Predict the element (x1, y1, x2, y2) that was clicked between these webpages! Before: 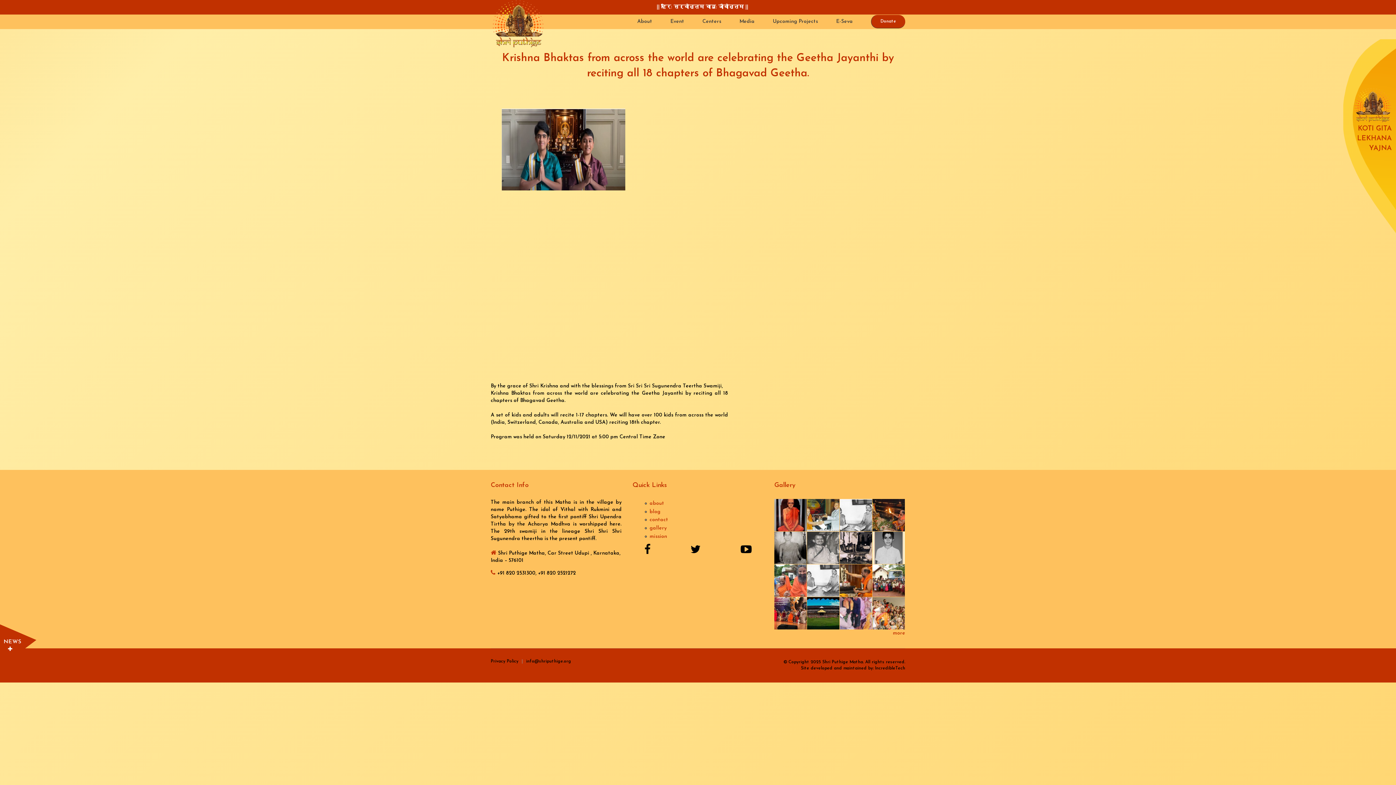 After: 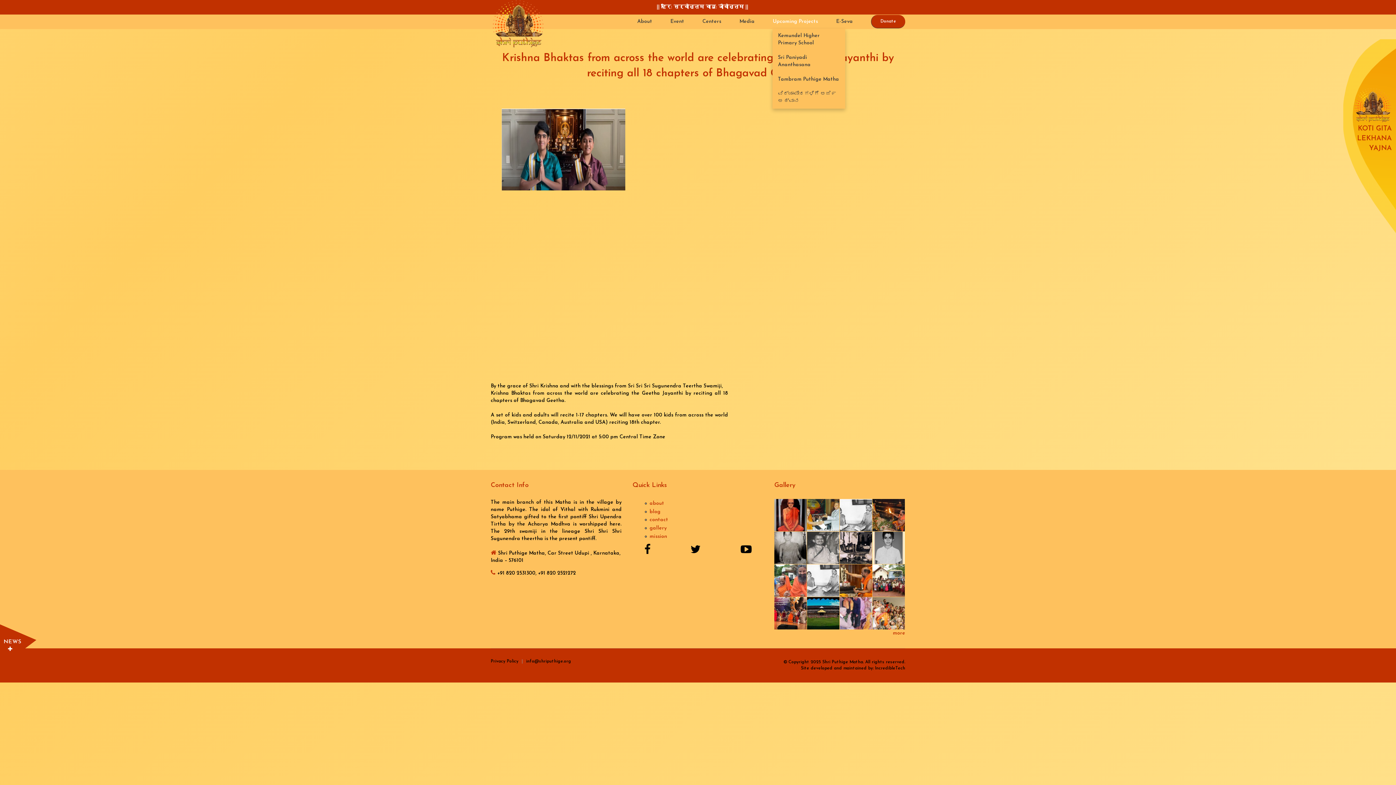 Action: label: Upcoming Projects bbox: (773, 14, 818, 29)